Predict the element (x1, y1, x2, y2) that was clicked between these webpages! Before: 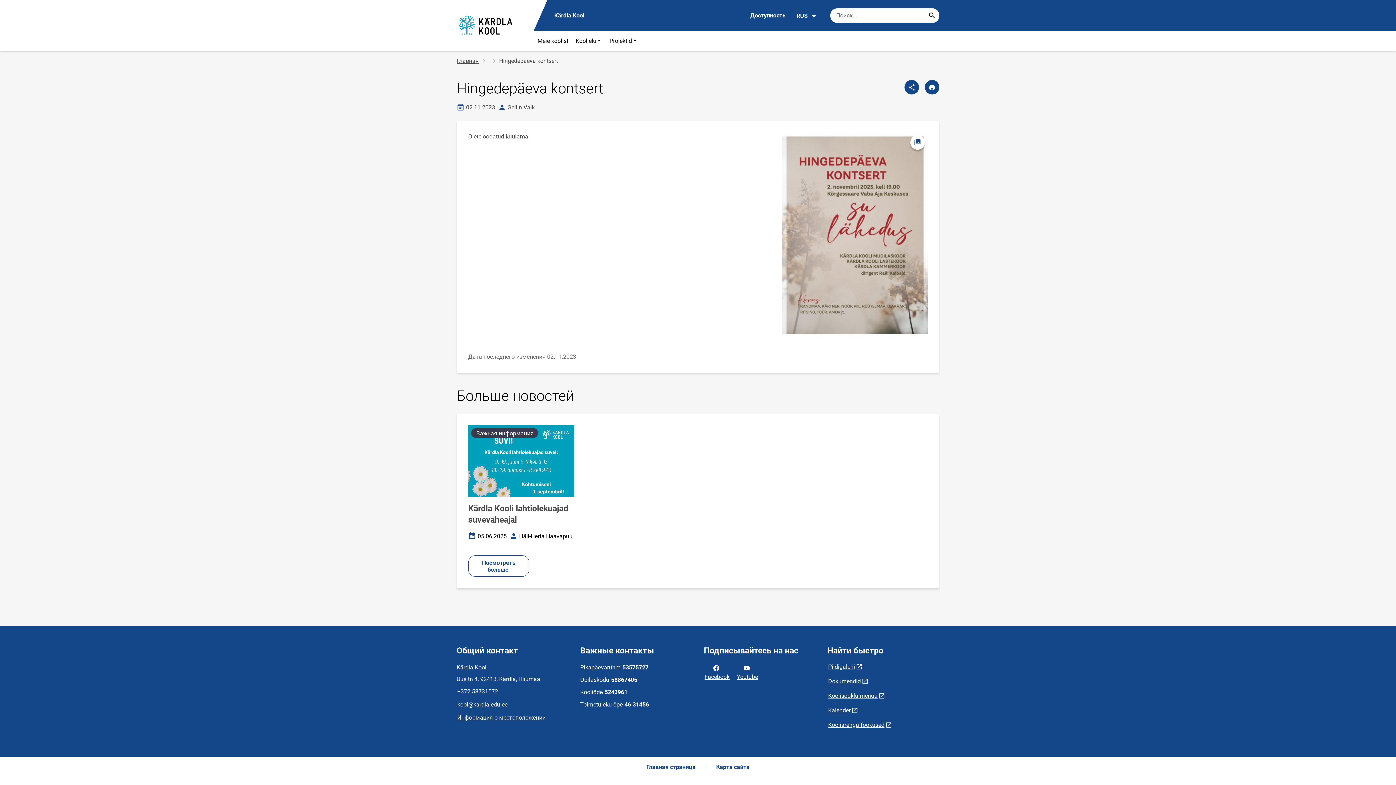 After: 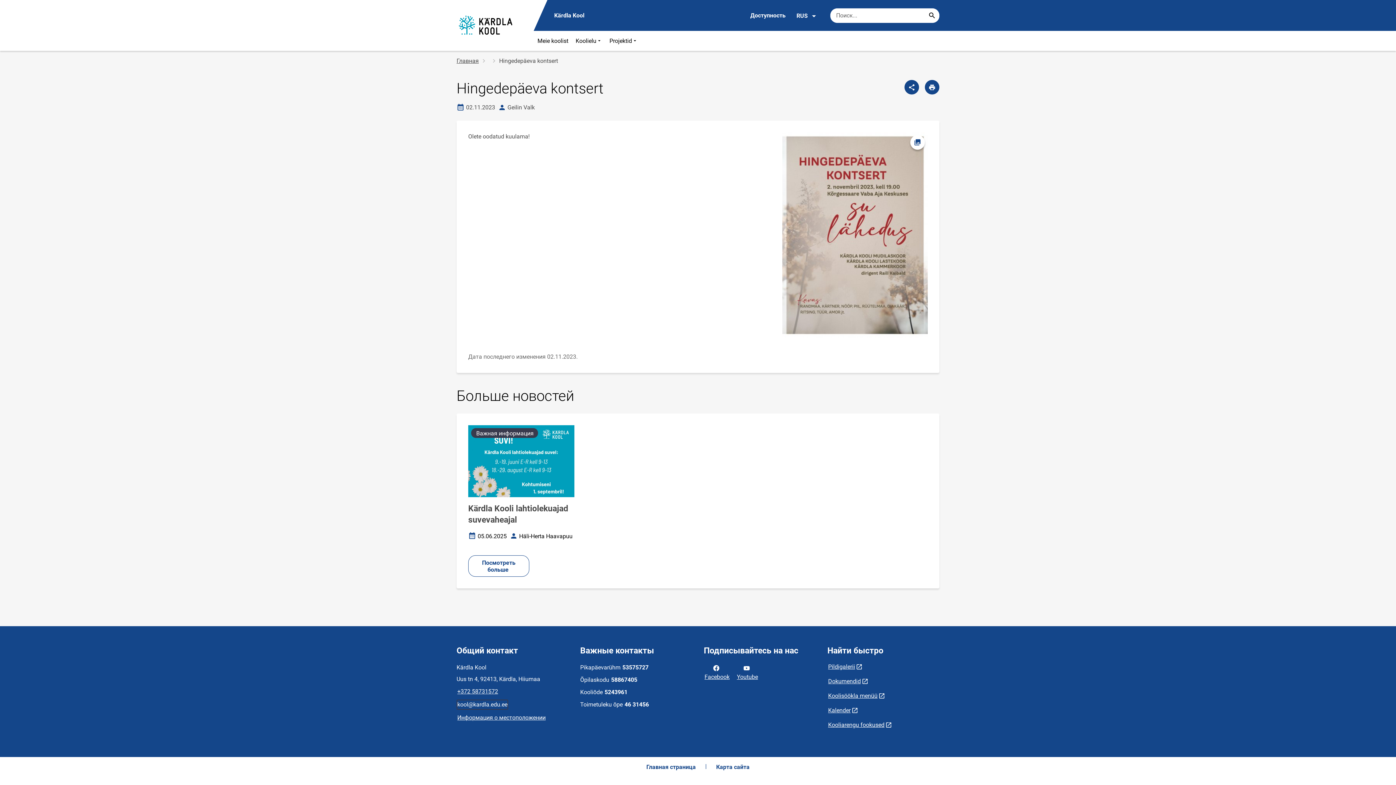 Action: label: kool@kardla.edu.ee bbox: (456, 700, 508, 710)